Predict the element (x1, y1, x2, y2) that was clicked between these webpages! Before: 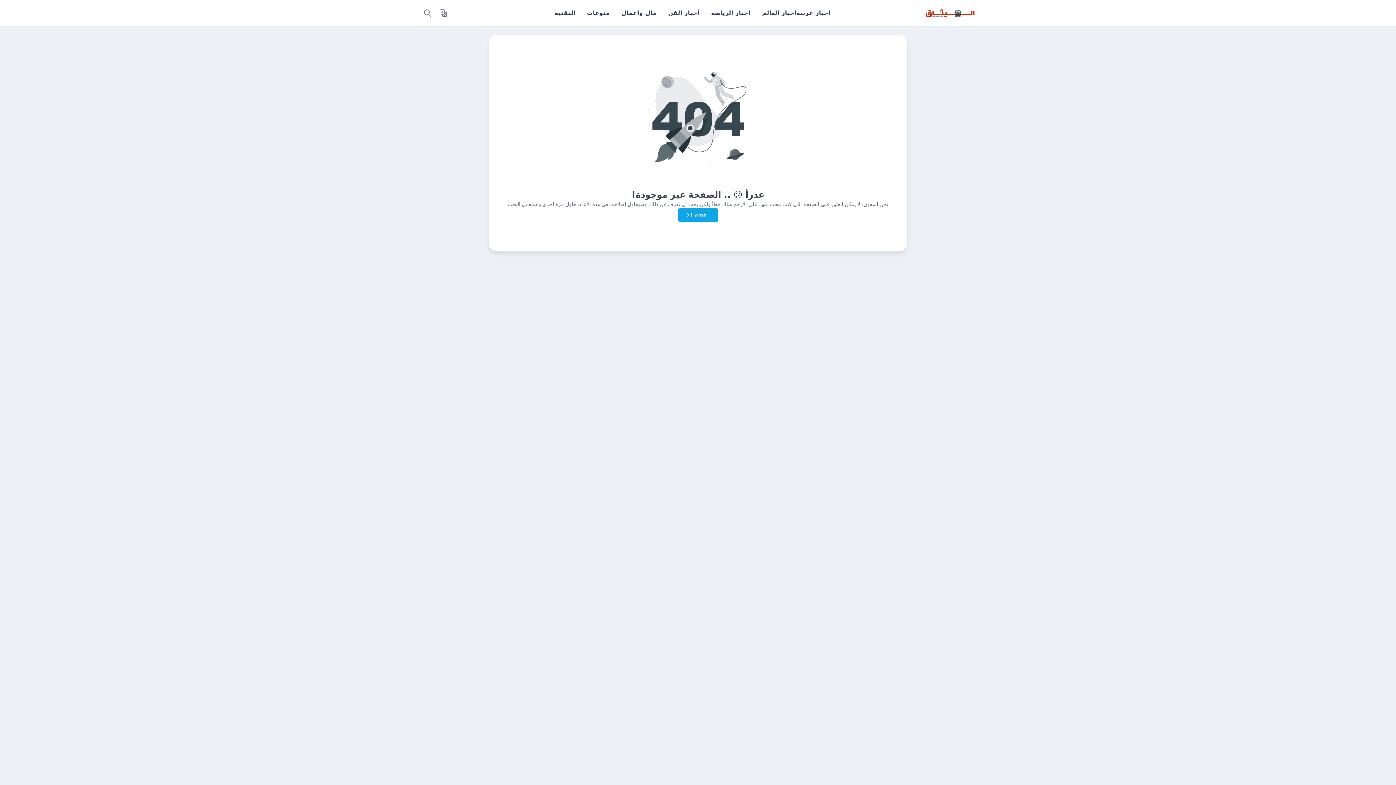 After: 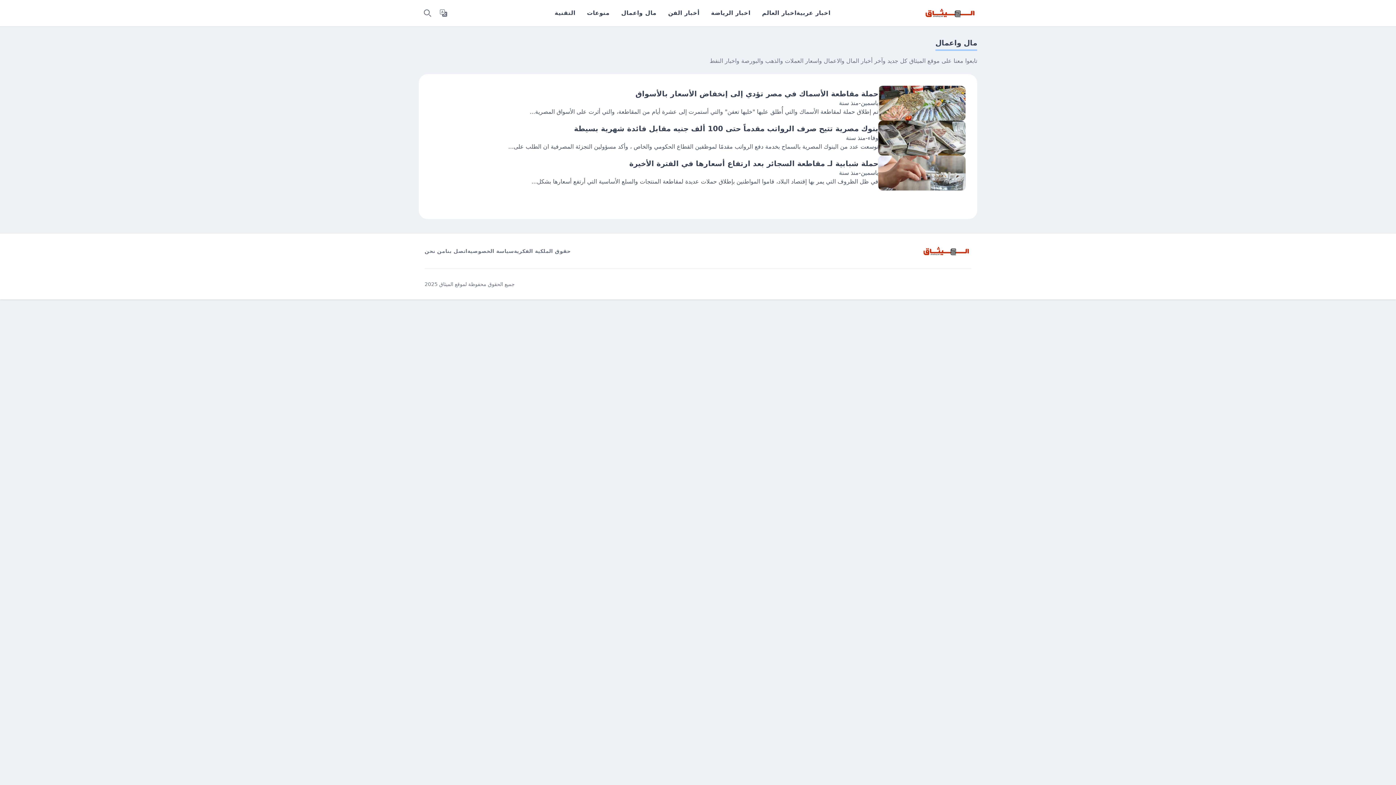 Action: label: مال واعمال bbox: (621, 8, 656, 17)